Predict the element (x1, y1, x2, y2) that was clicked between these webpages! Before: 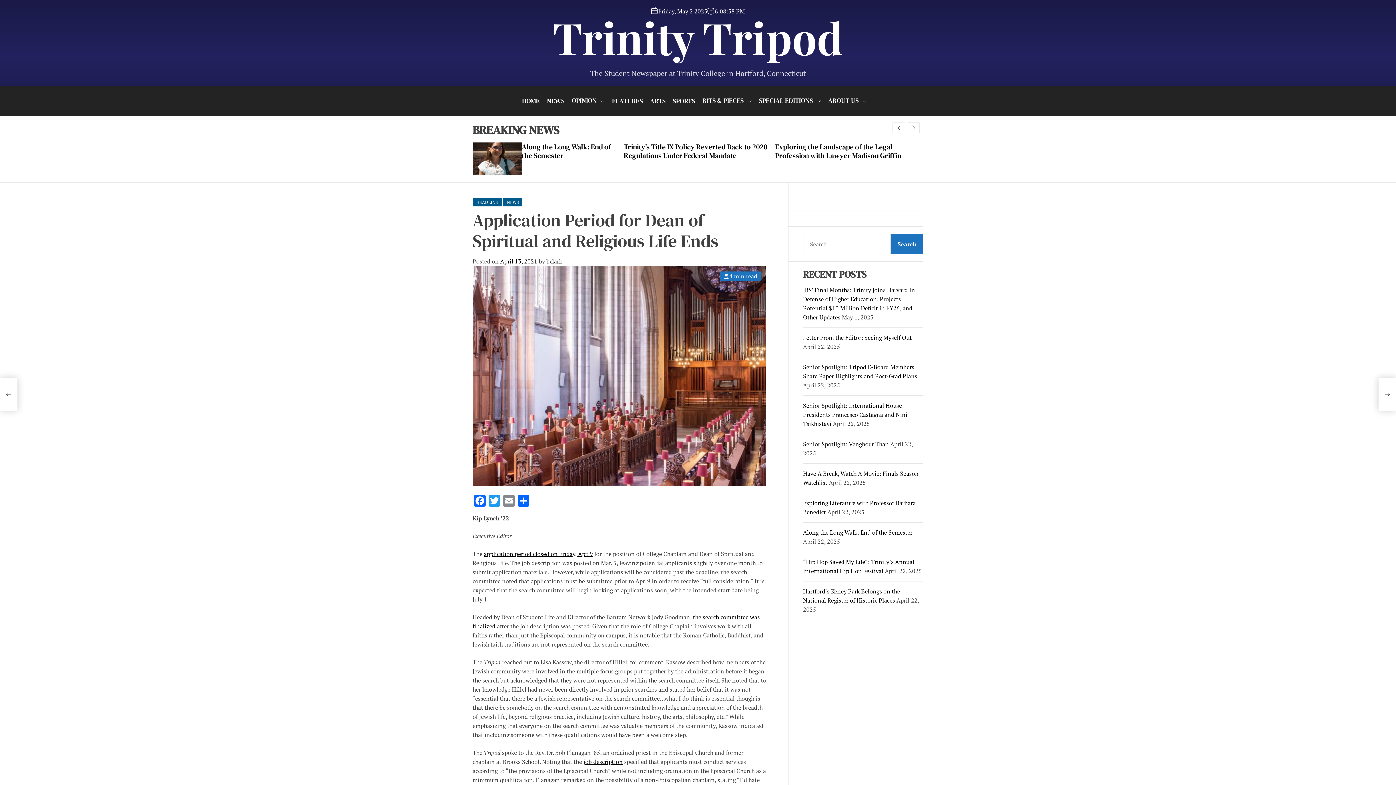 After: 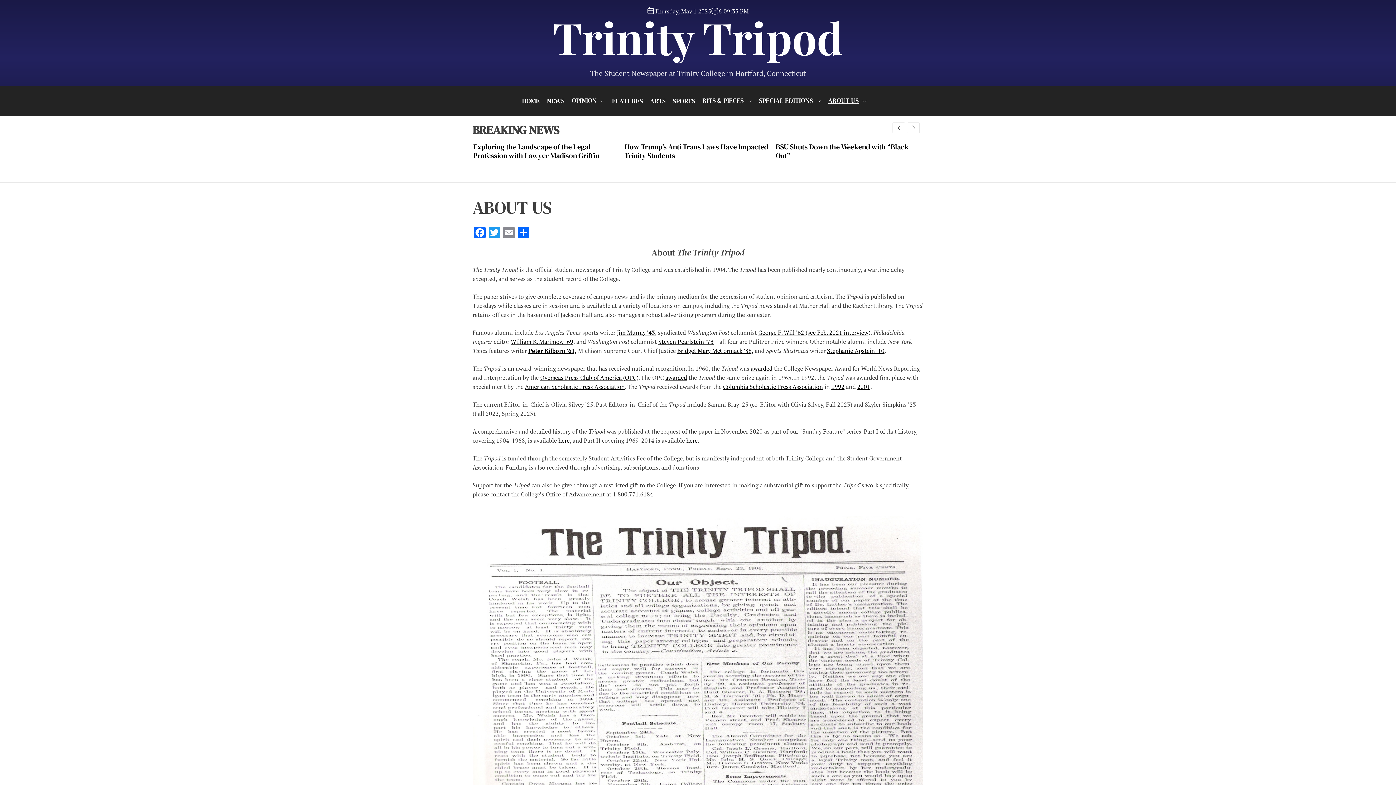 Action: label: ABOUT US bbox: (828, 93, 866, 108)